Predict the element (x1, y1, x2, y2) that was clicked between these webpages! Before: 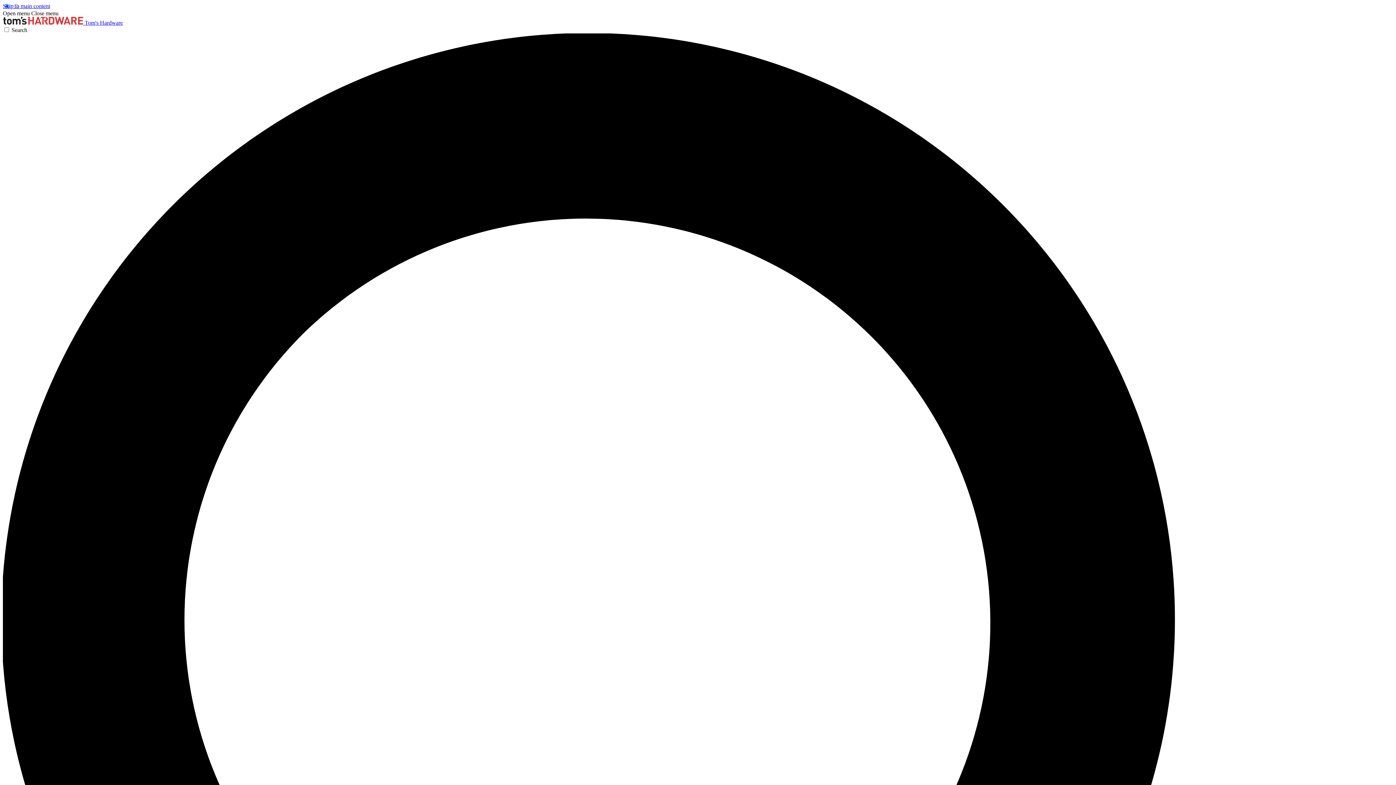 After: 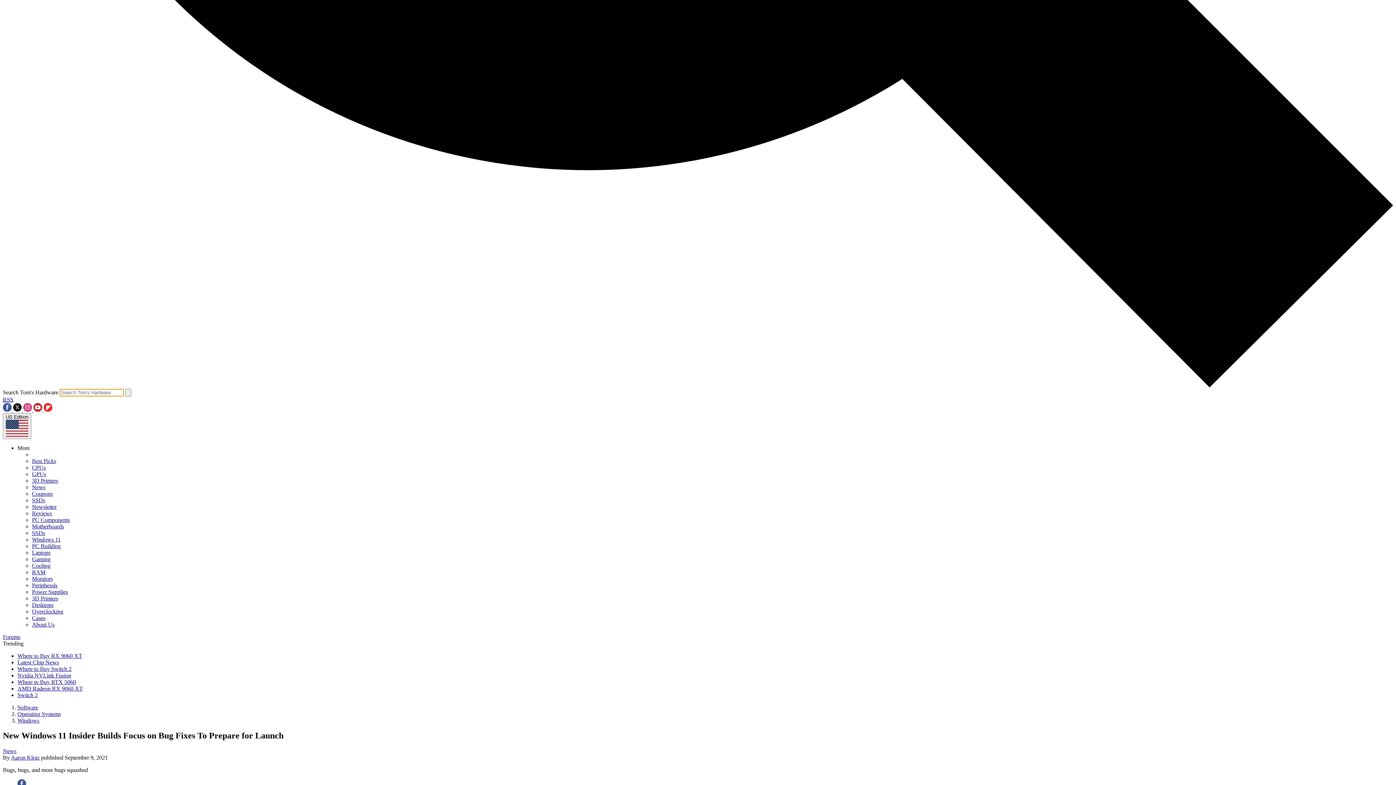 Action: bbox: (2, 26, 1393, 1425) label: Search